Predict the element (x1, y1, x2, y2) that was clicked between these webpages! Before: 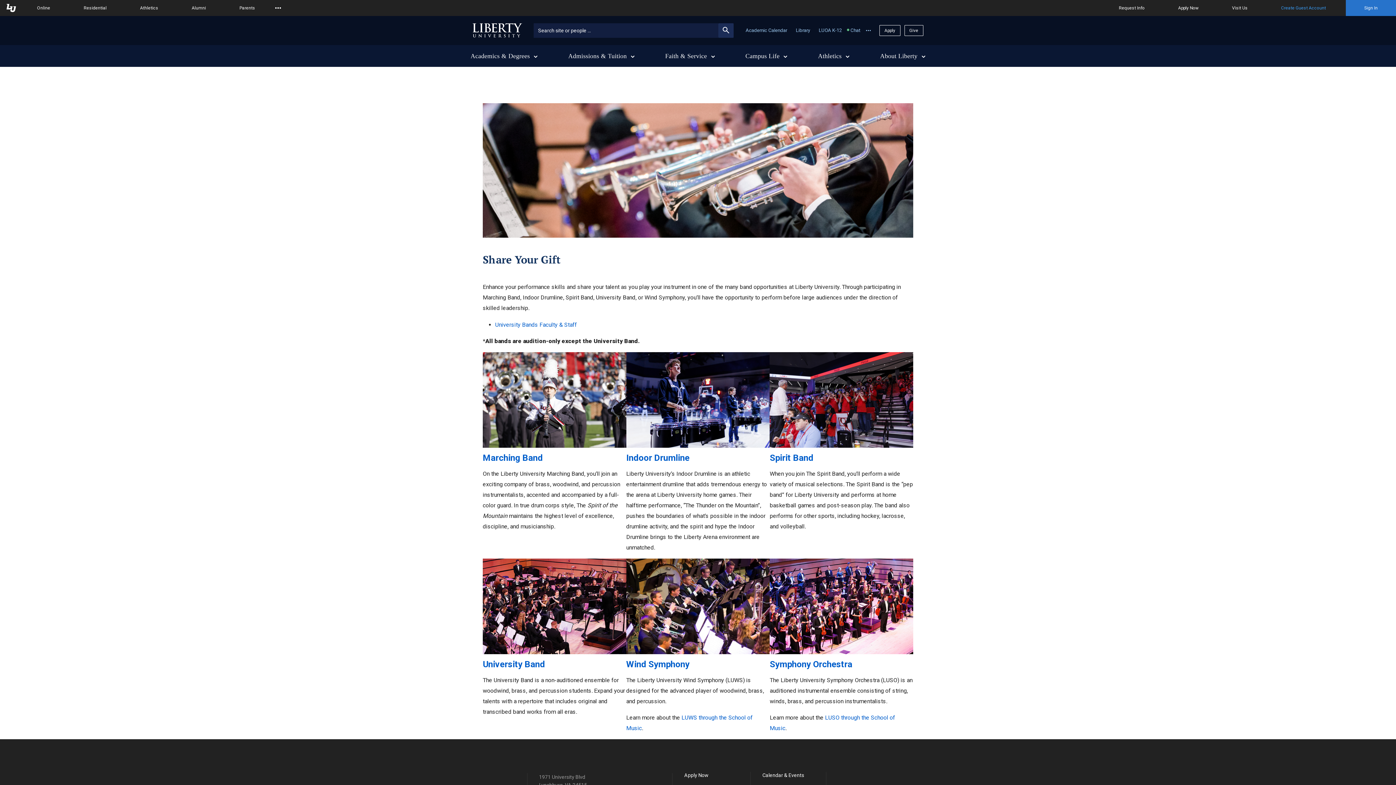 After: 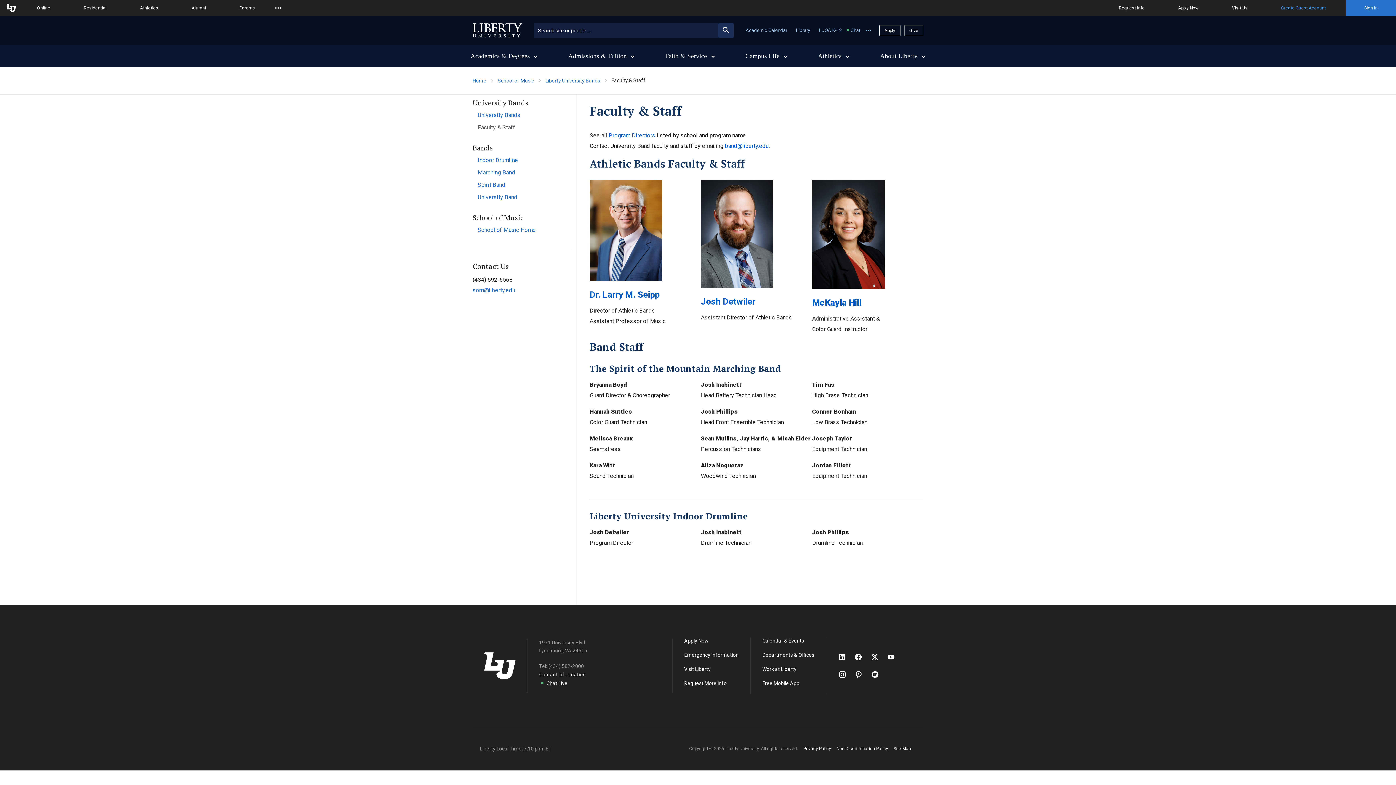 Action: label: University Bands Faculty & Staff bbox: (495, 321, 577, 328)